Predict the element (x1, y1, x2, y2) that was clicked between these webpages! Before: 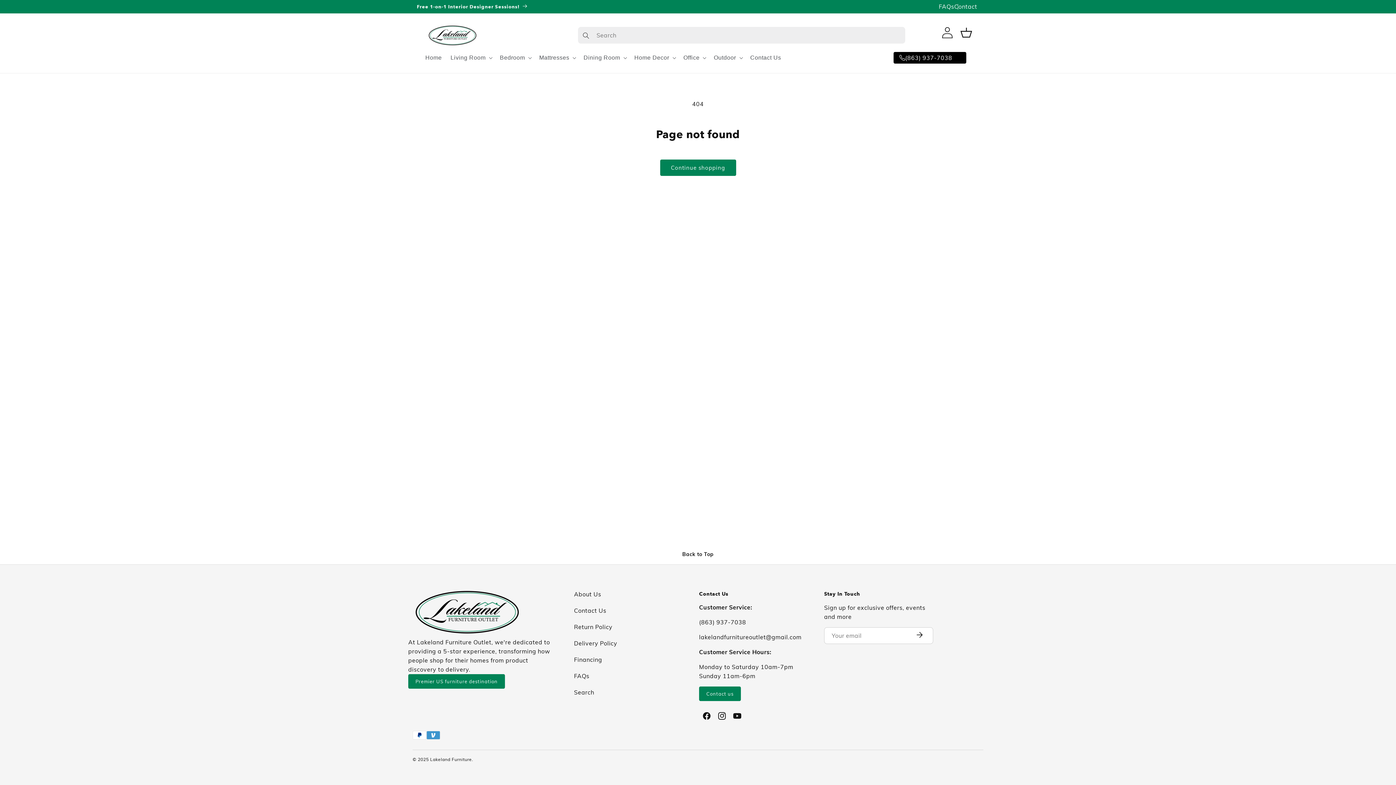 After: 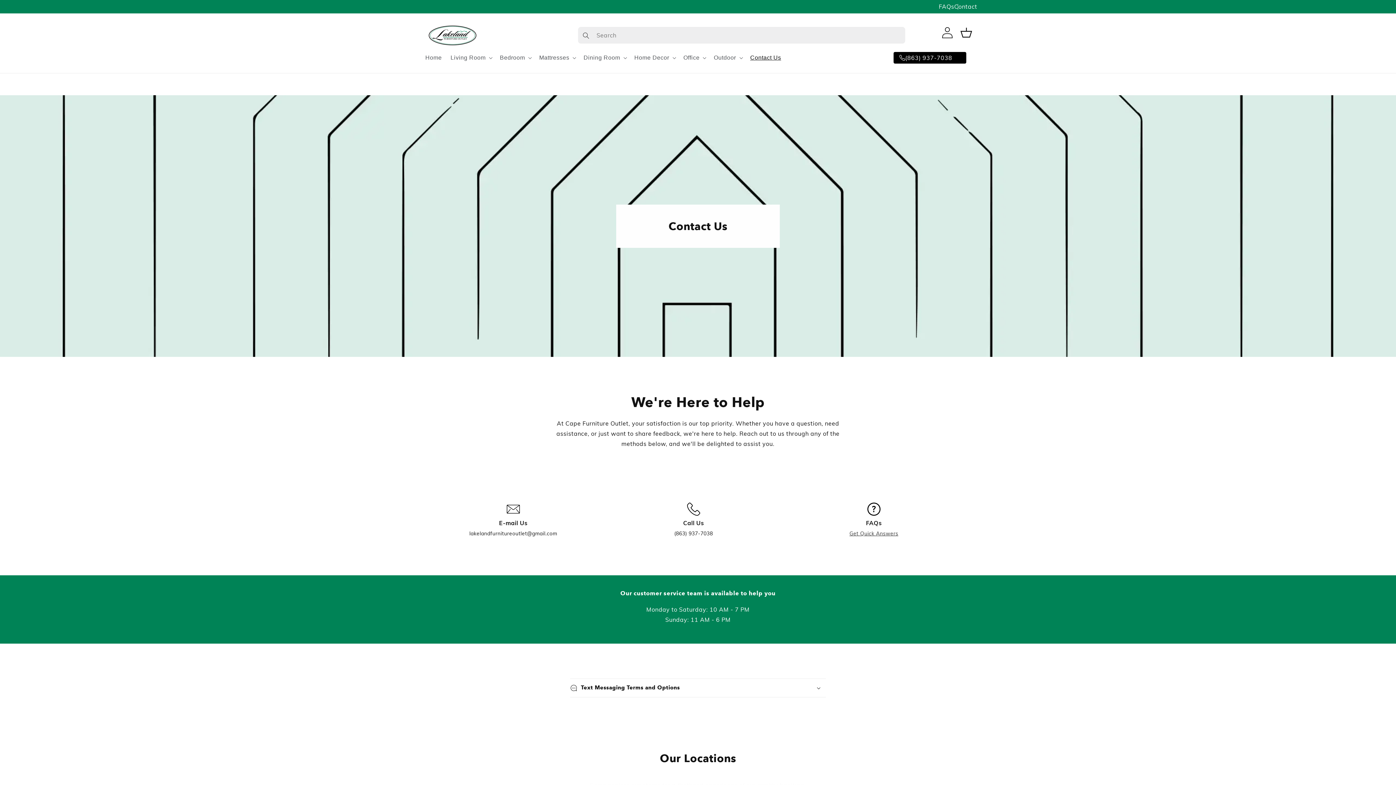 Action: label: Contact Us bbox: (746, 49, 785, 65)